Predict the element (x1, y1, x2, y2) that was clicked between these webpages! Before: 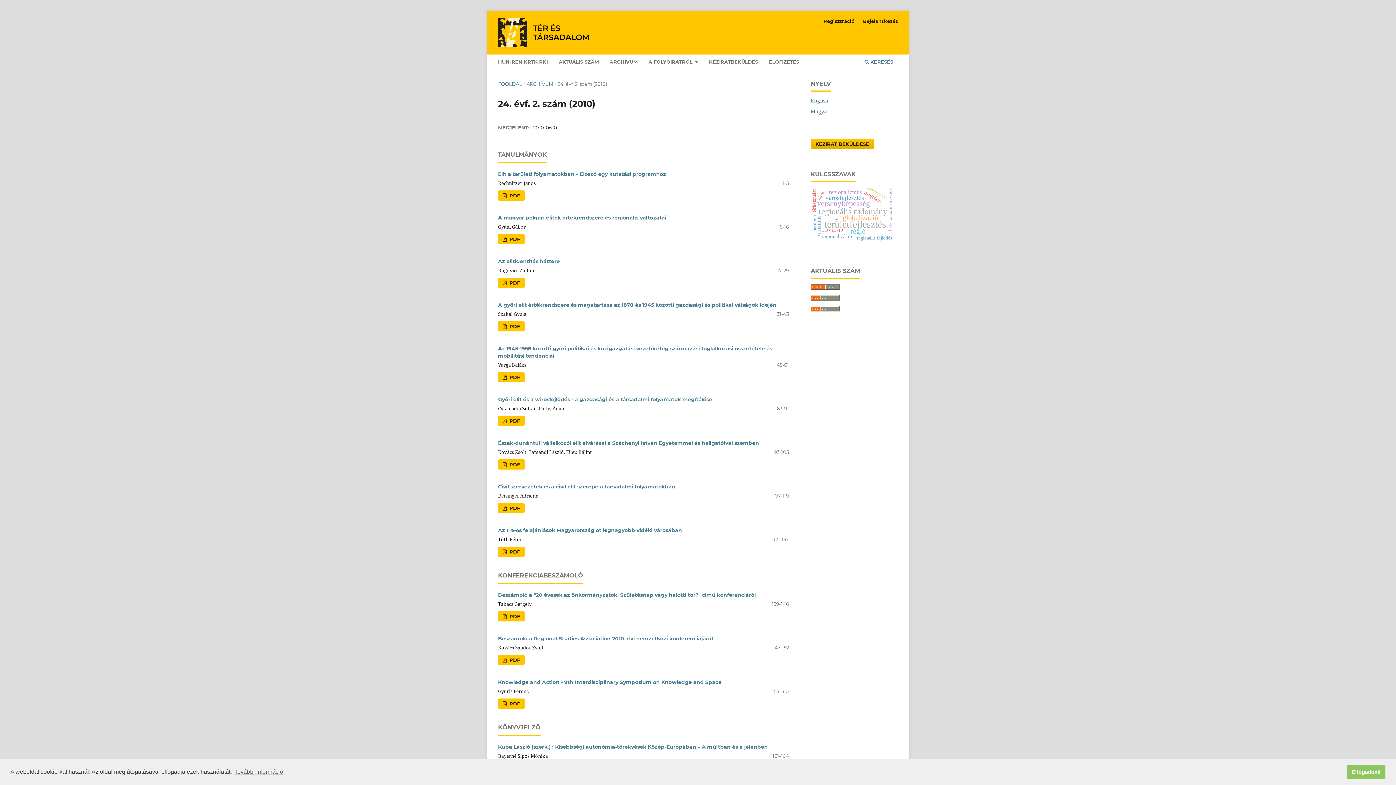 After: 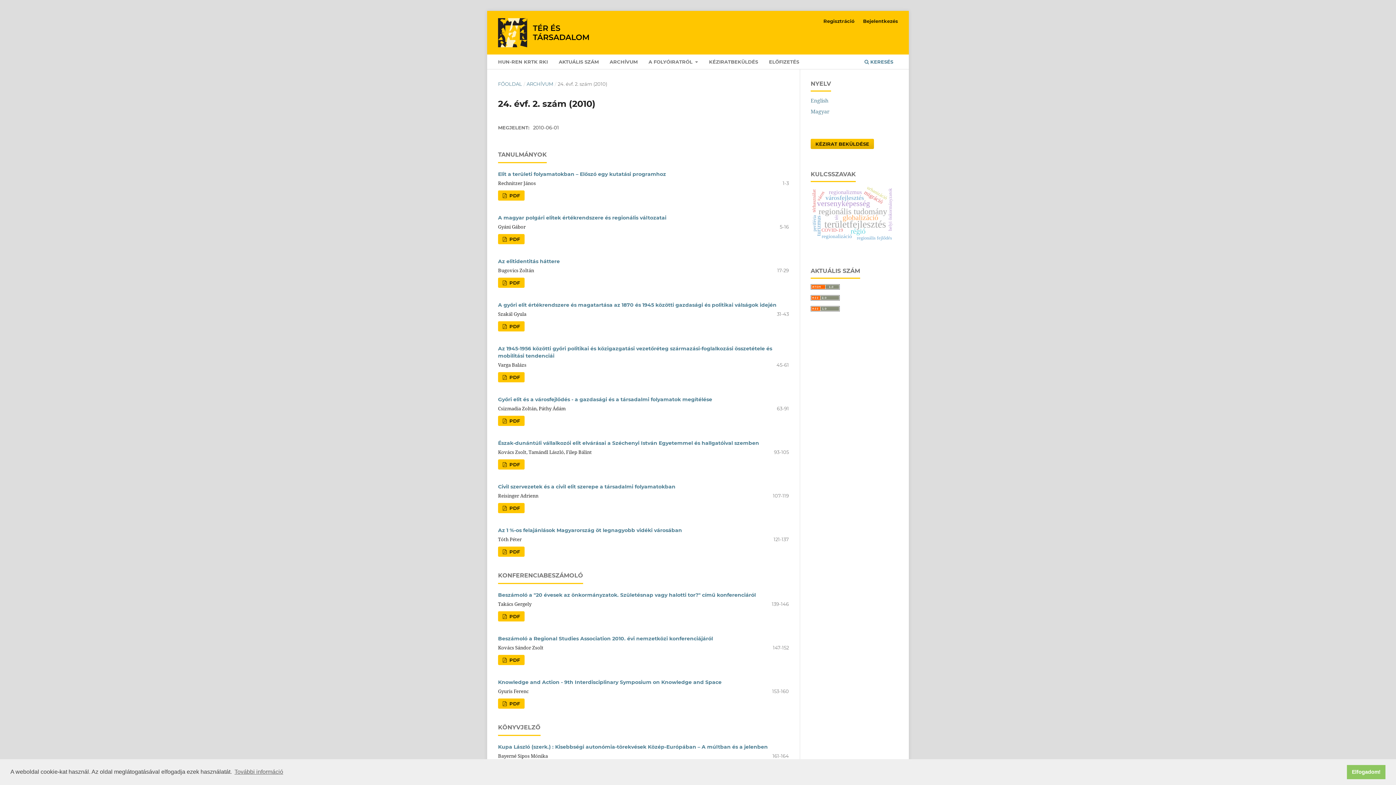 Action: bbox: (810, 306, 840, 312)